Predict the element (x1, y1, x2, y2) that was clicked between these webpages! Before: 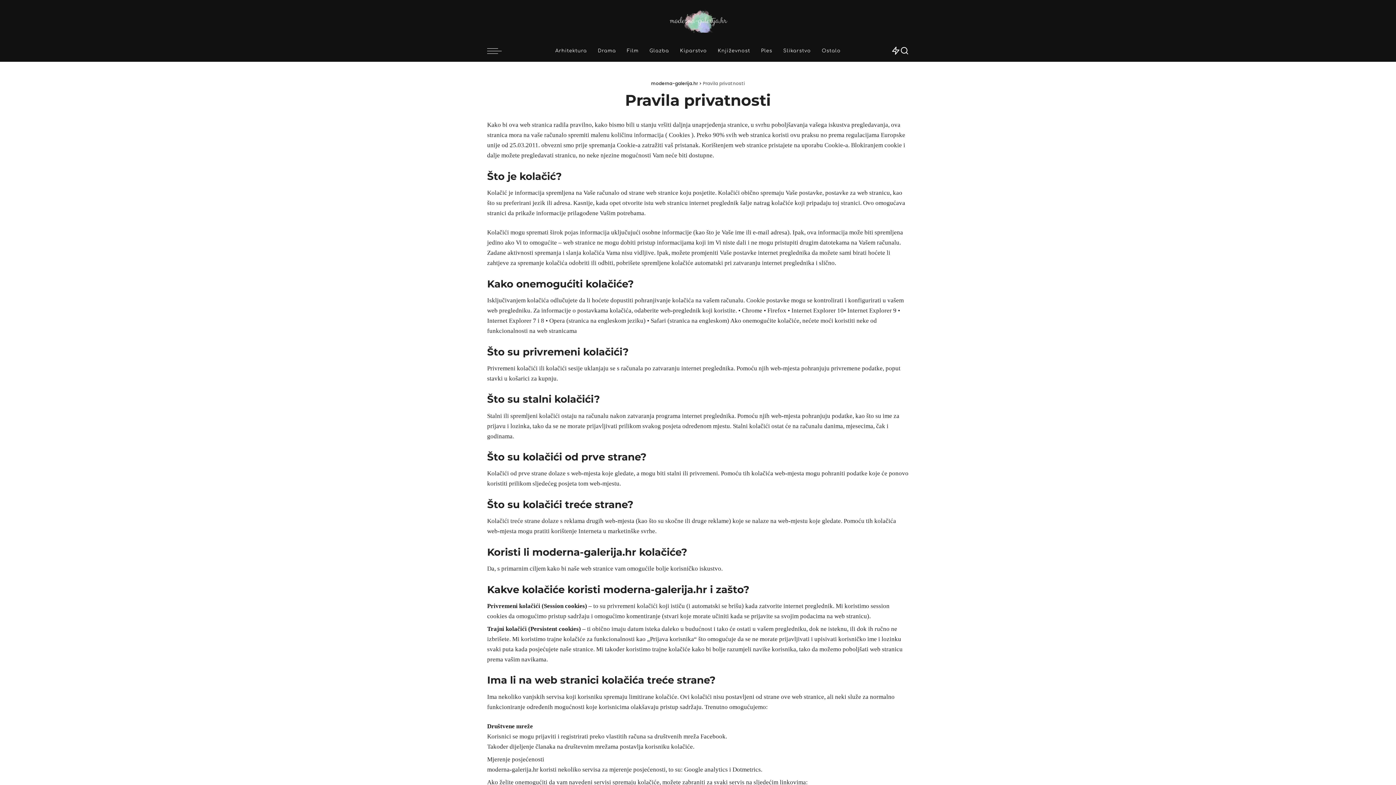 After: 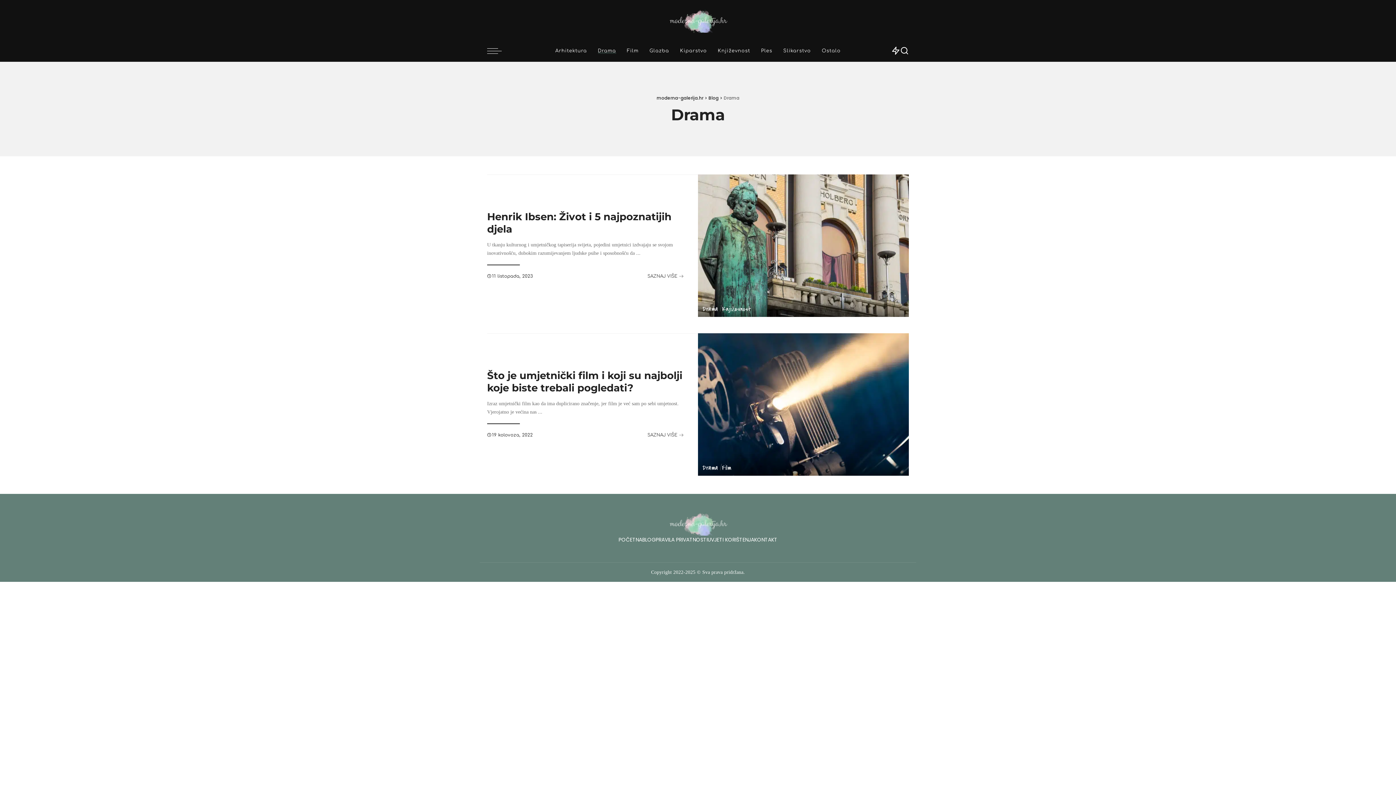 Action: bbox: (592, 40, 621, 61) label: Drama